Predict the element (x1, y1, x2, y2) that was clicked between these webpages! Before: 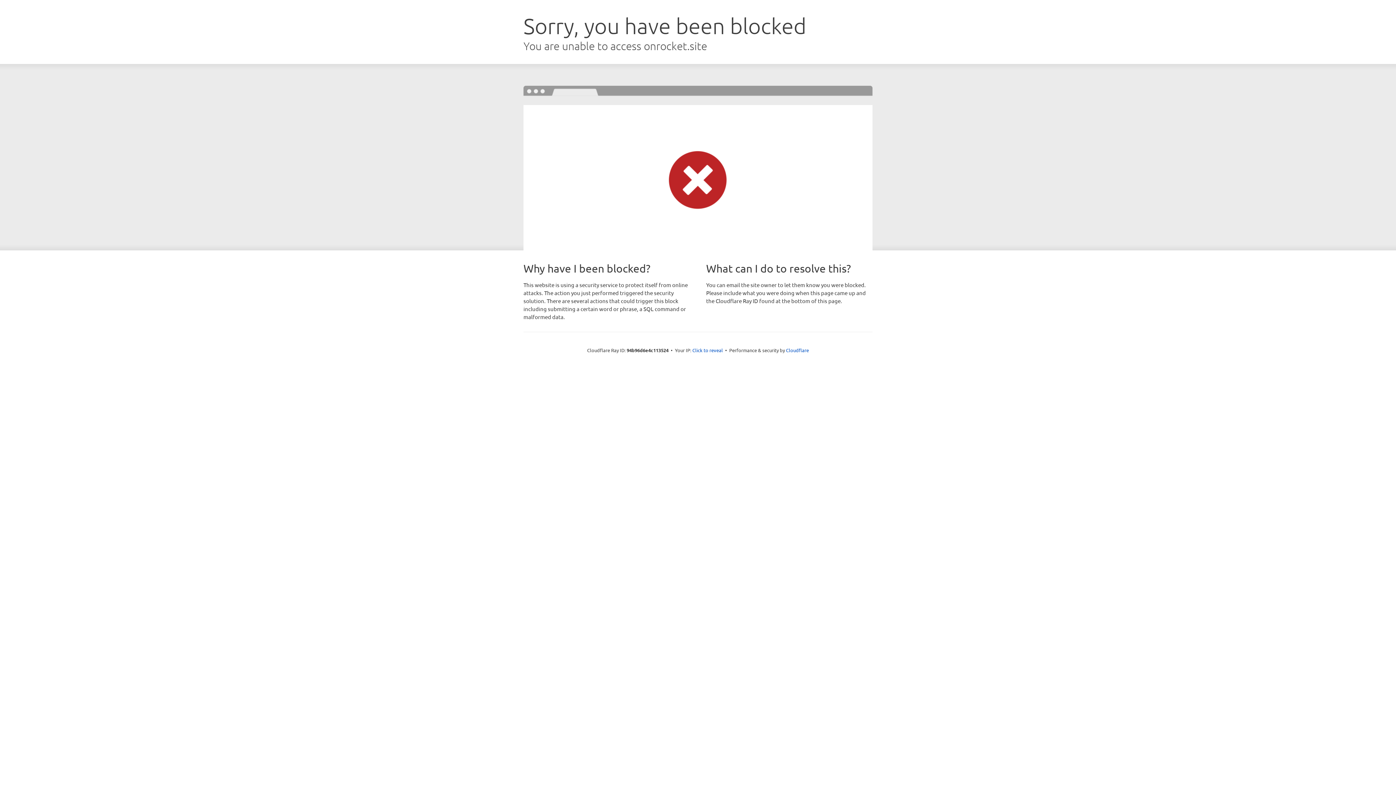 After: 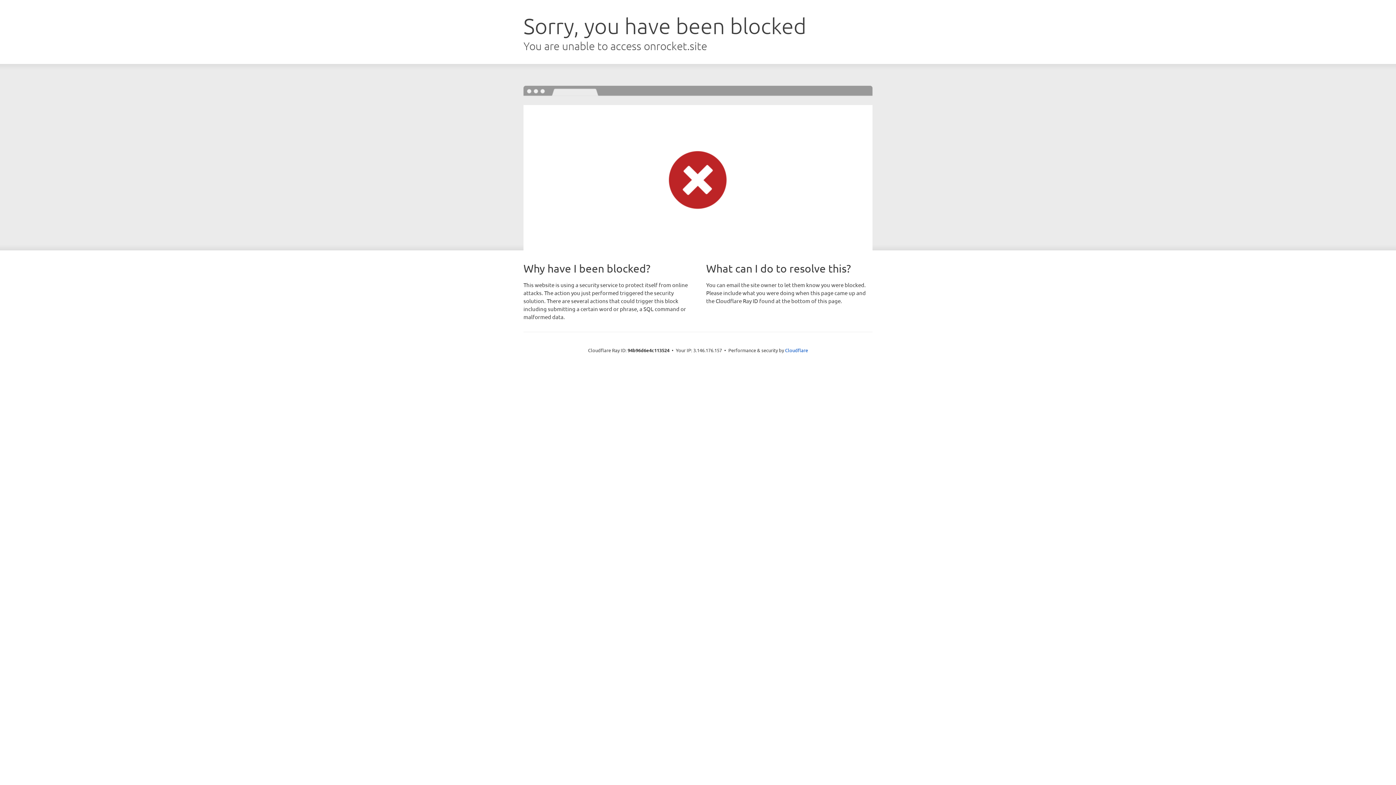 Action: bbox: (692, 346, 723, 353) label: Click to reveal